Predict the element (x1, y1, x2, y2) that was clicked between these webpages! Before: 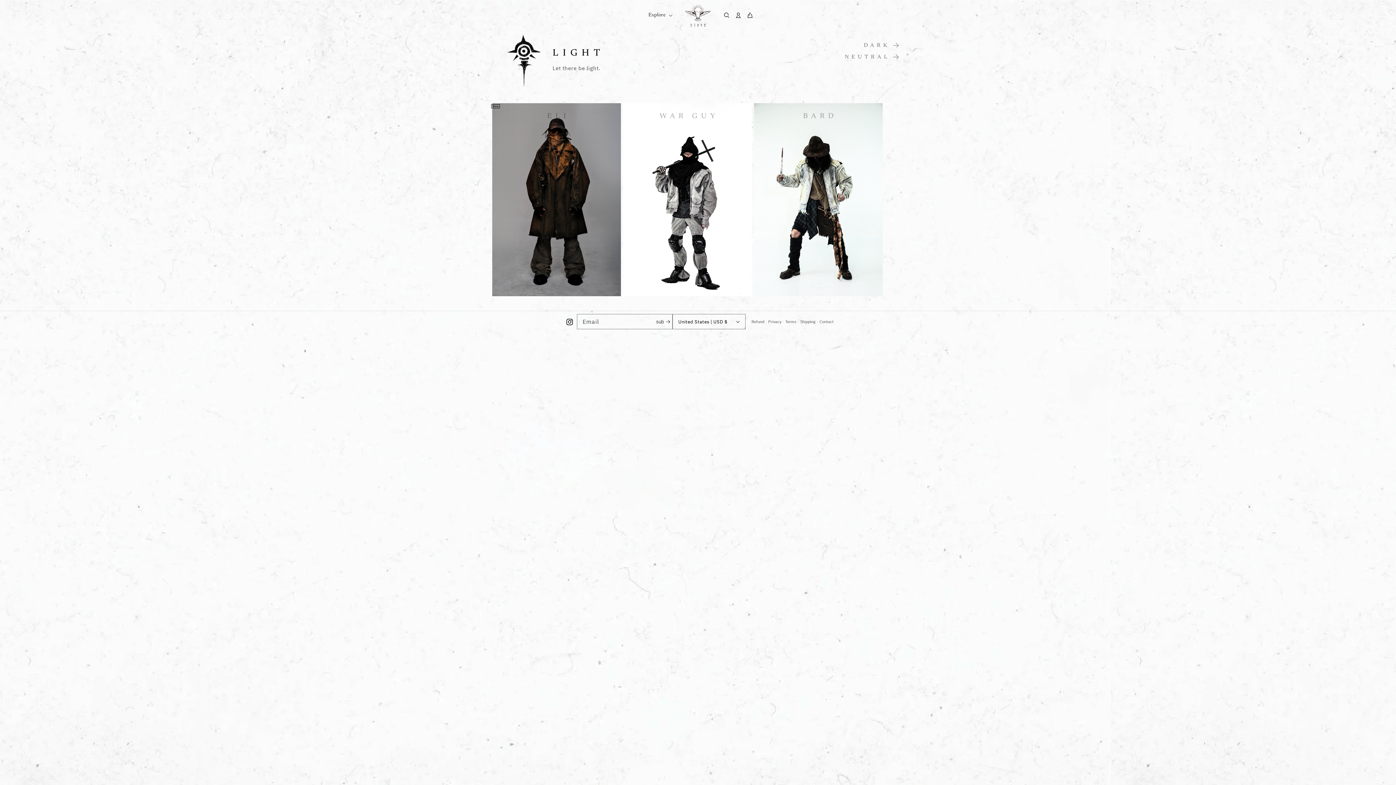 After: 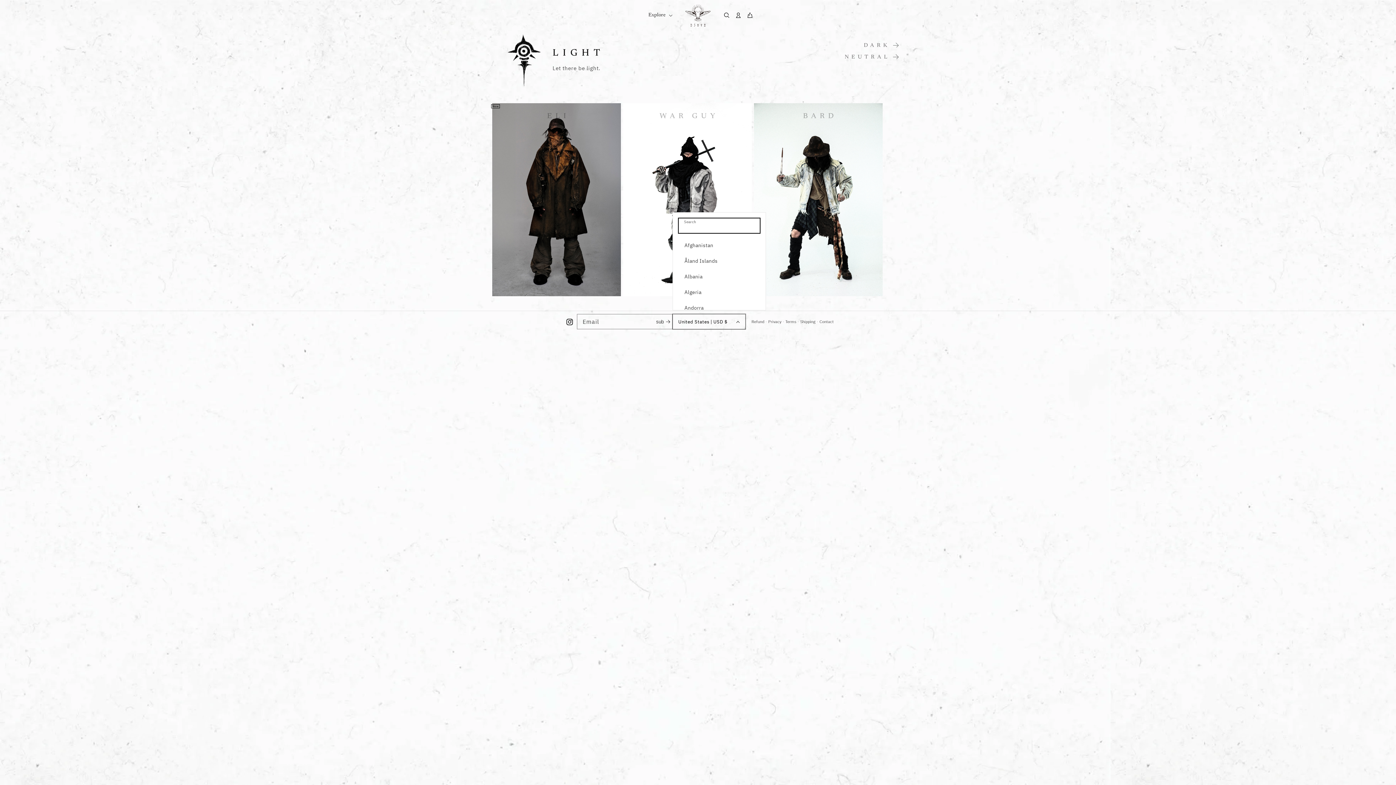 Action: bbox: (672, 314, 745, 329) label: United States | USD $